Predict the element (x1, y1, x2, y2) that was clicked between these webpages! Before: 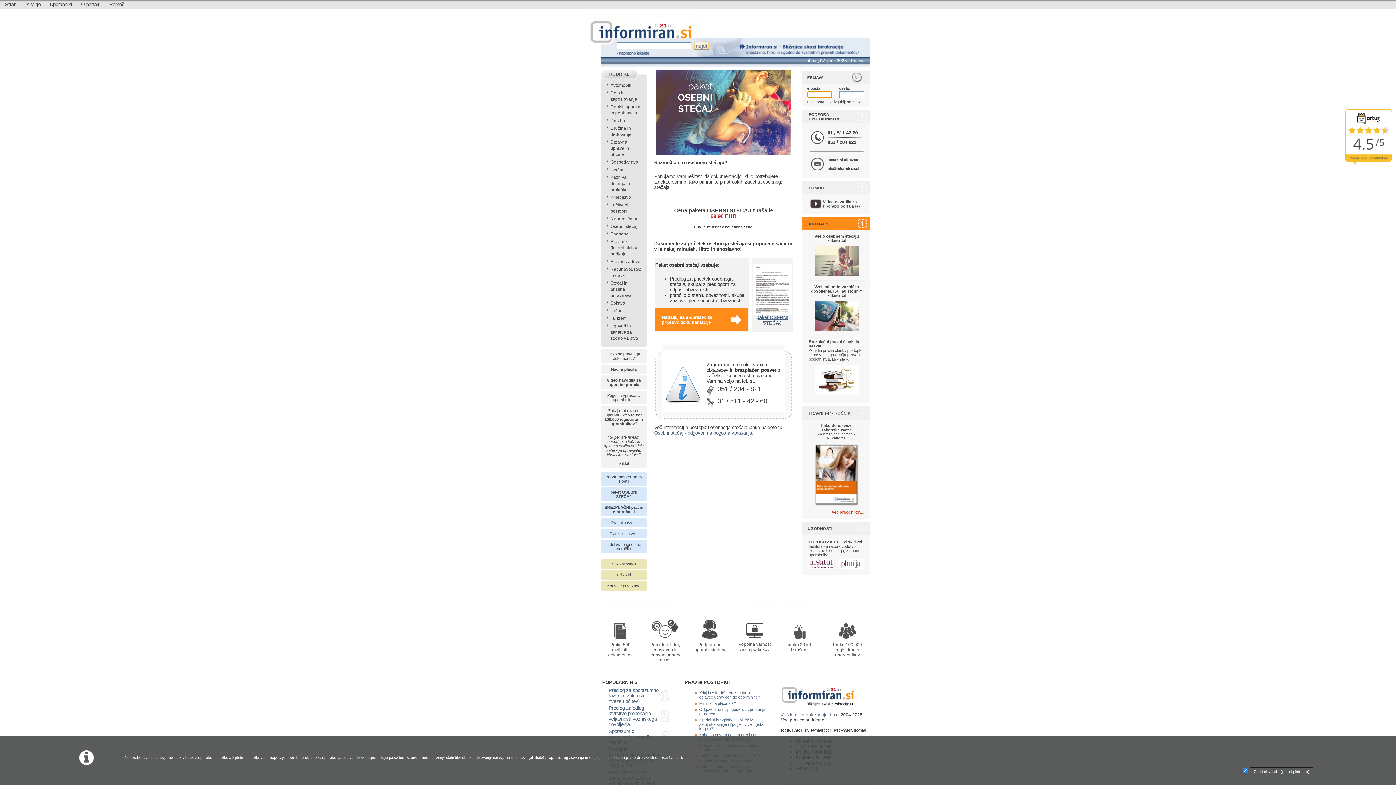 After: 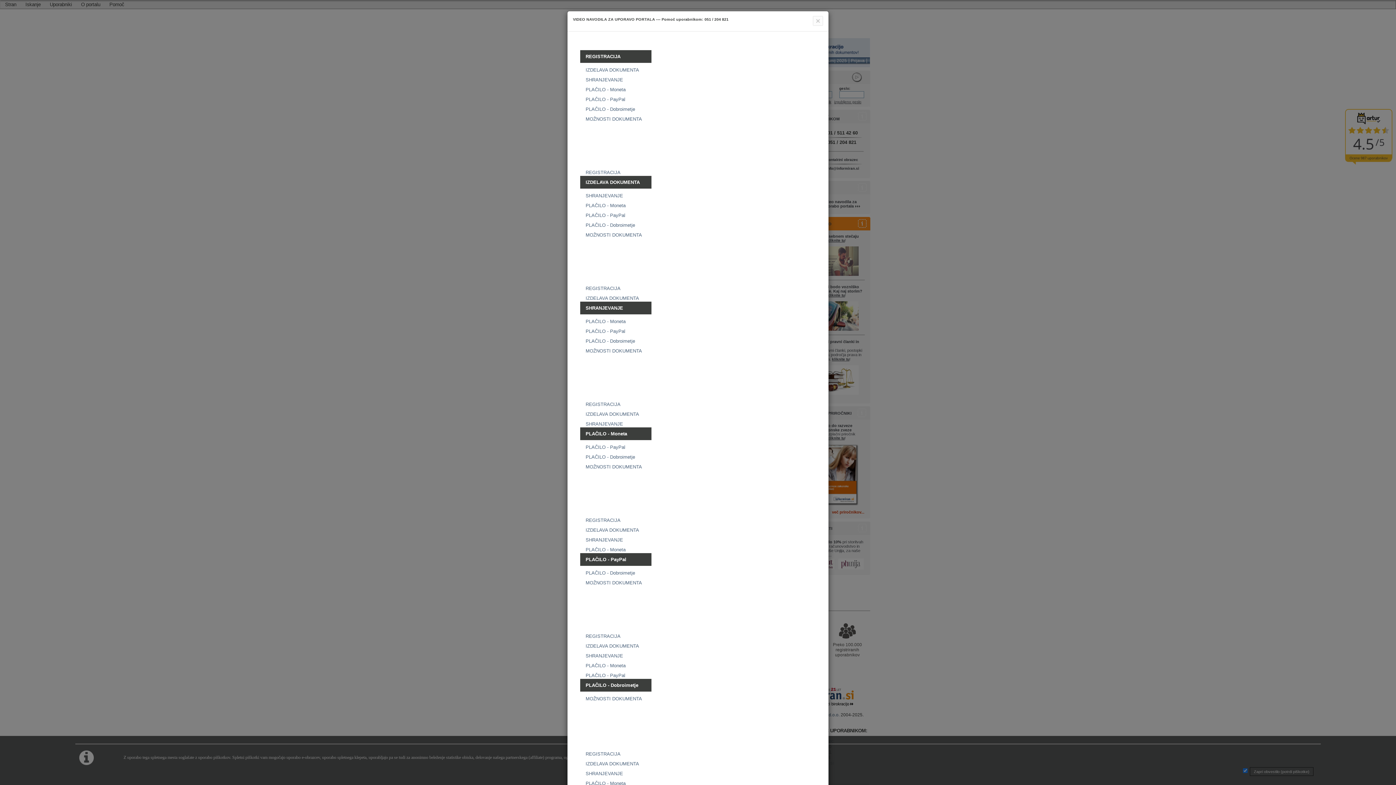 Action: bbox: (607, 378, 640, 386) label: Video navodila za uporabo portala